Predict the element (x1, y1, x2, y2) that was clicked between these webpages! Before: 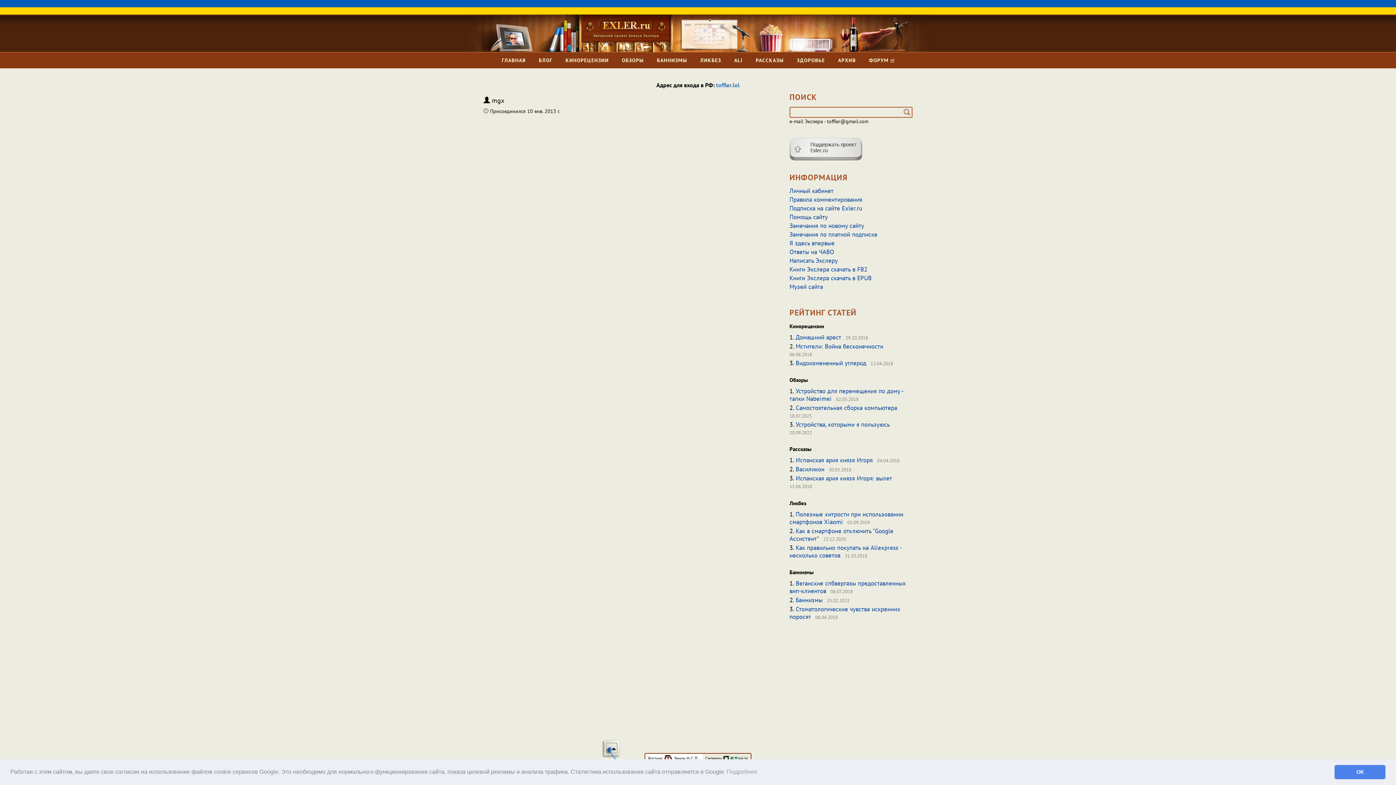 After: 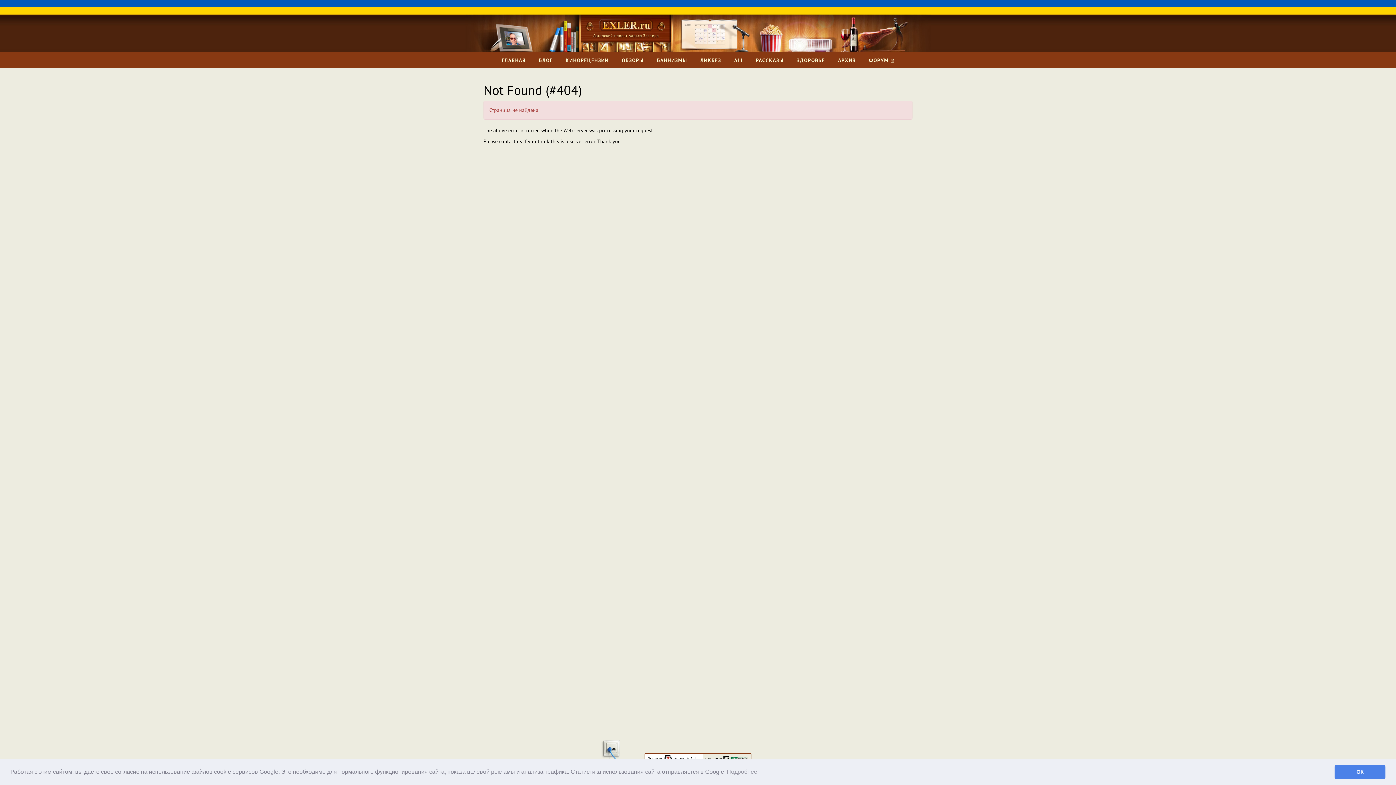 Action: bbox: (789, 696, 811, 703) label: Рассказы